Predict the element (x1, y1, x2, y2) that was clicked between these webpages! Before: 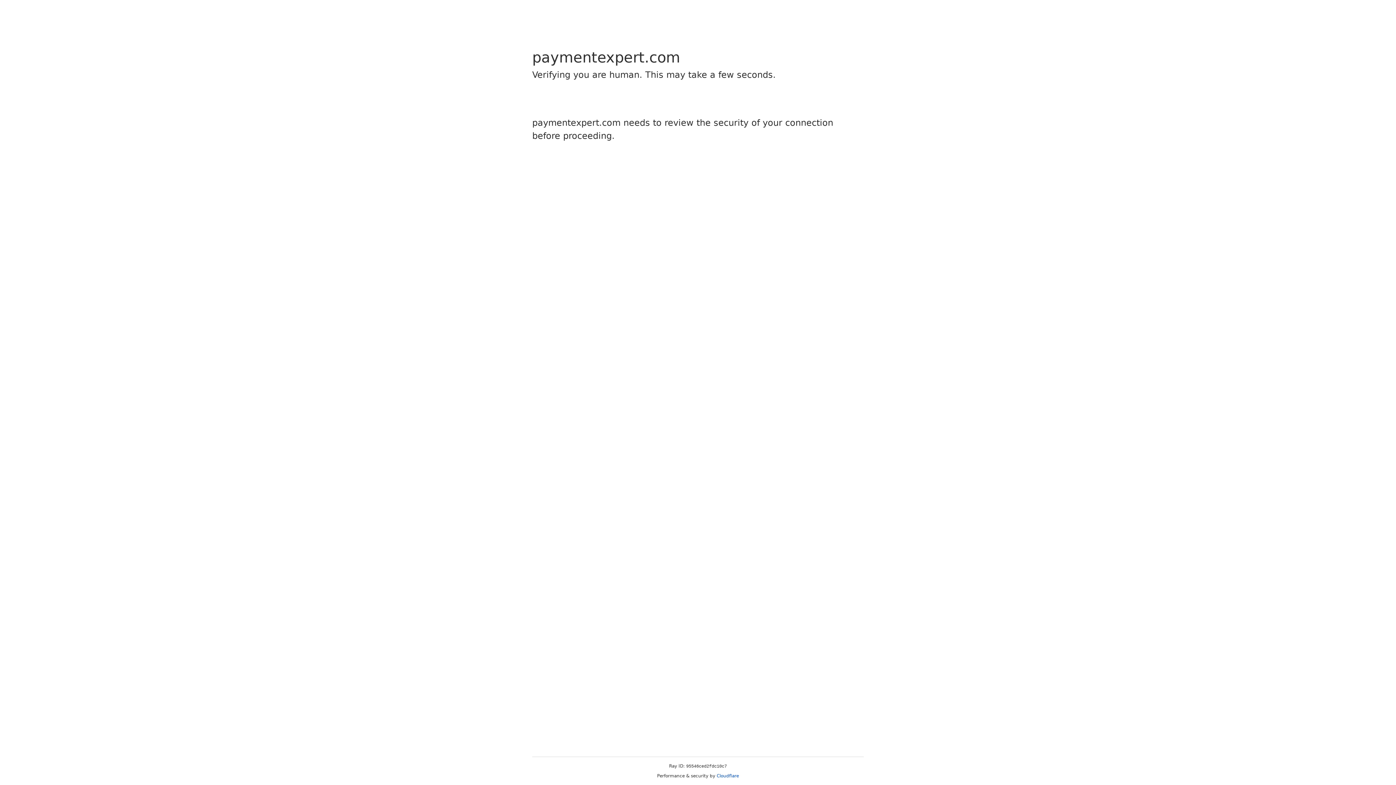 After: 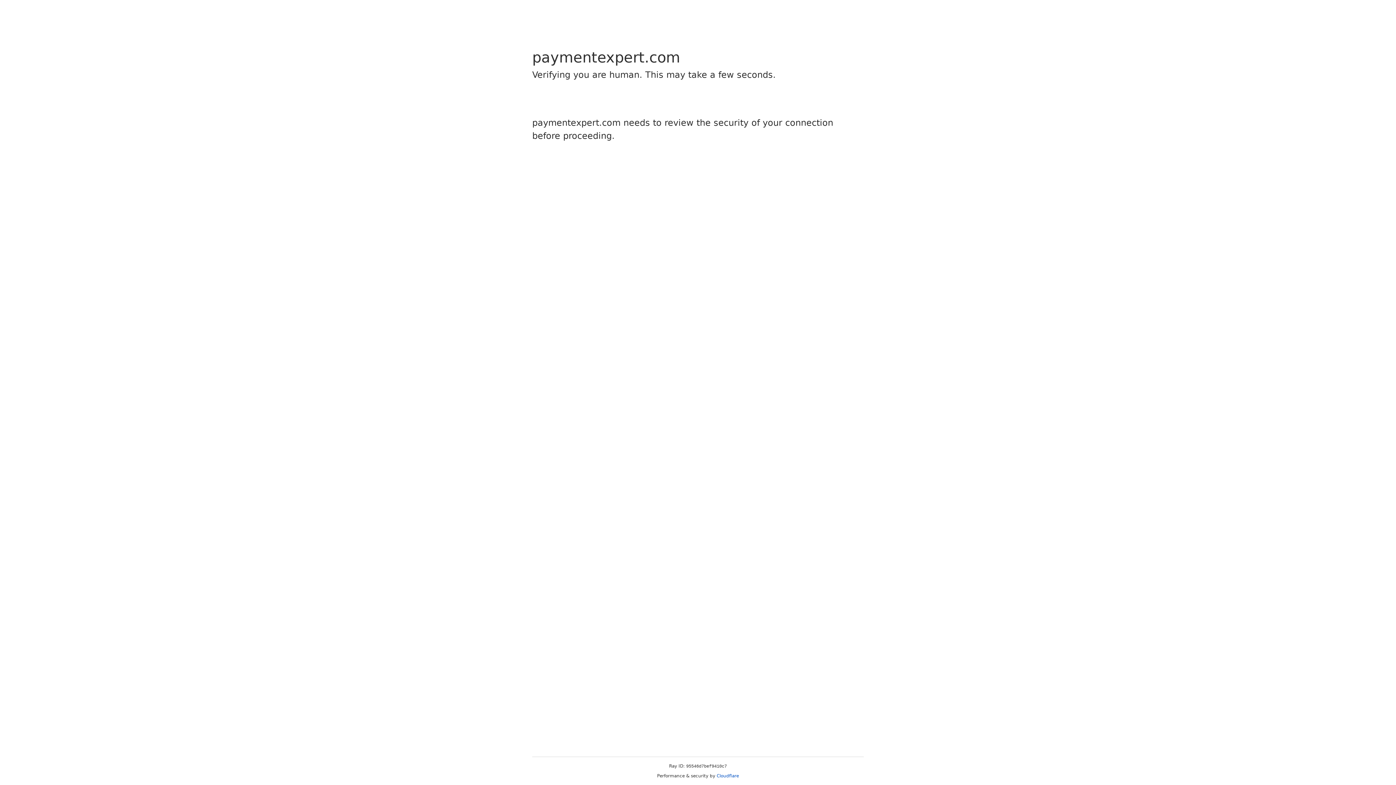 Action: label: Cloudflare bbox: (716, 773, 739, 778)